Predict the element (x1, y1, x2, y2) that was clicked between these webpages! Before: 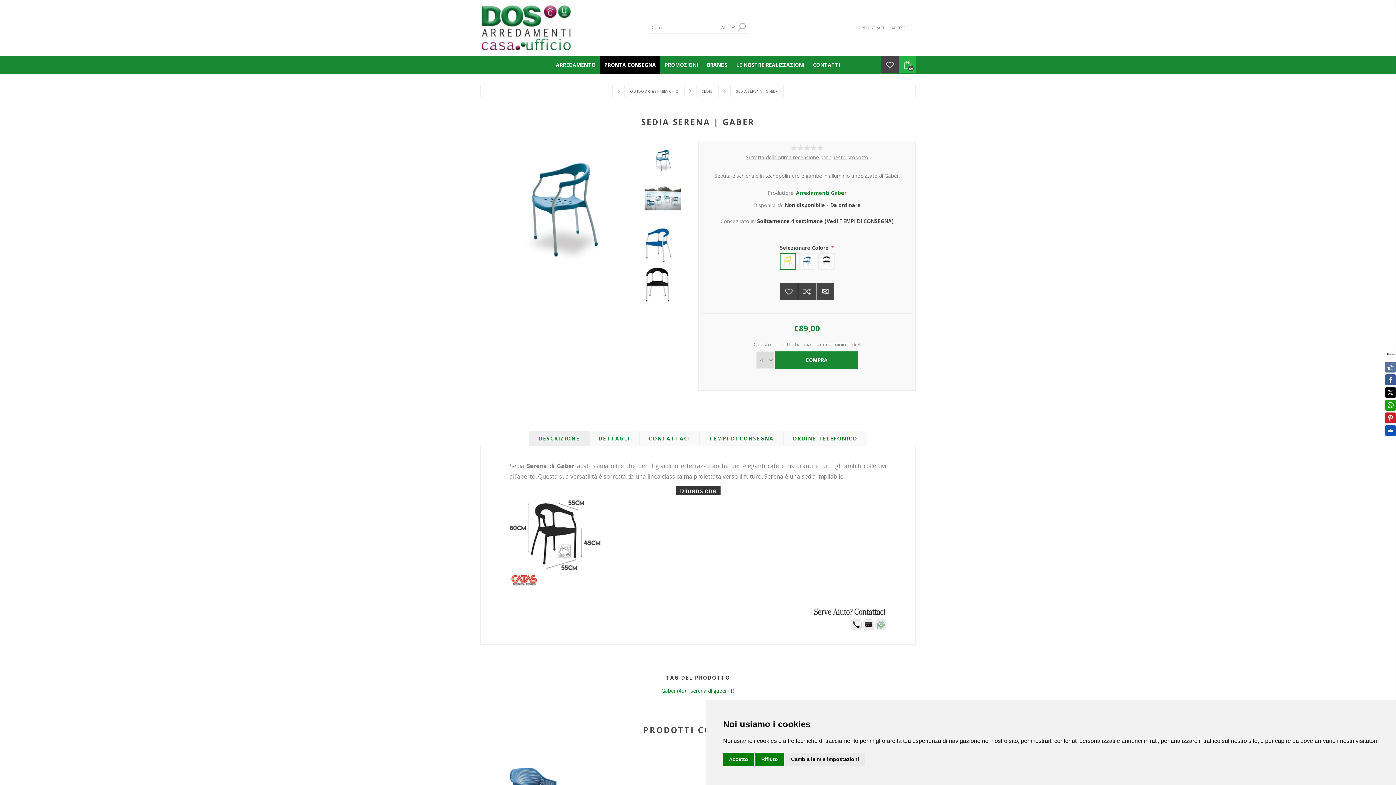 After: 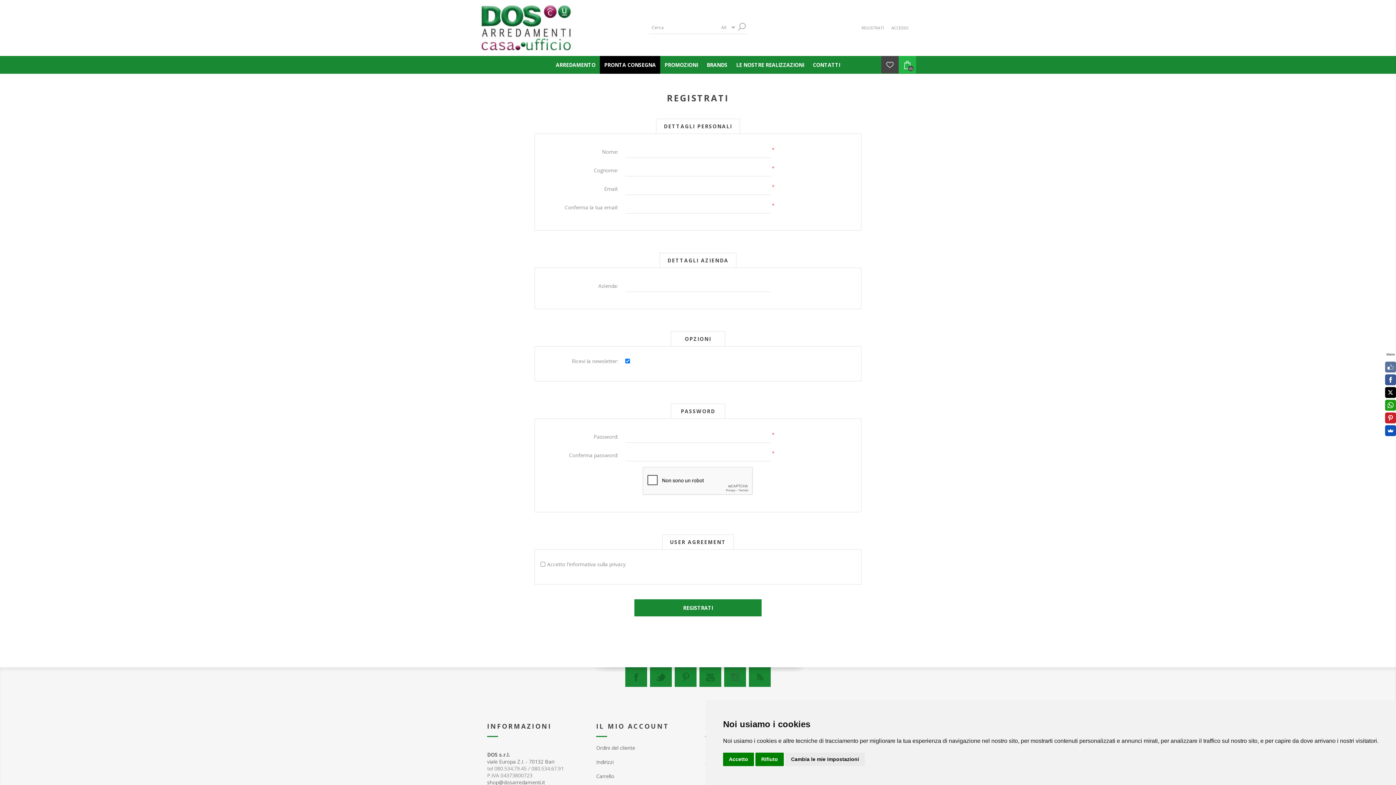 Action: bbox: (861, 22, 884, 33) label: REGISTRATI